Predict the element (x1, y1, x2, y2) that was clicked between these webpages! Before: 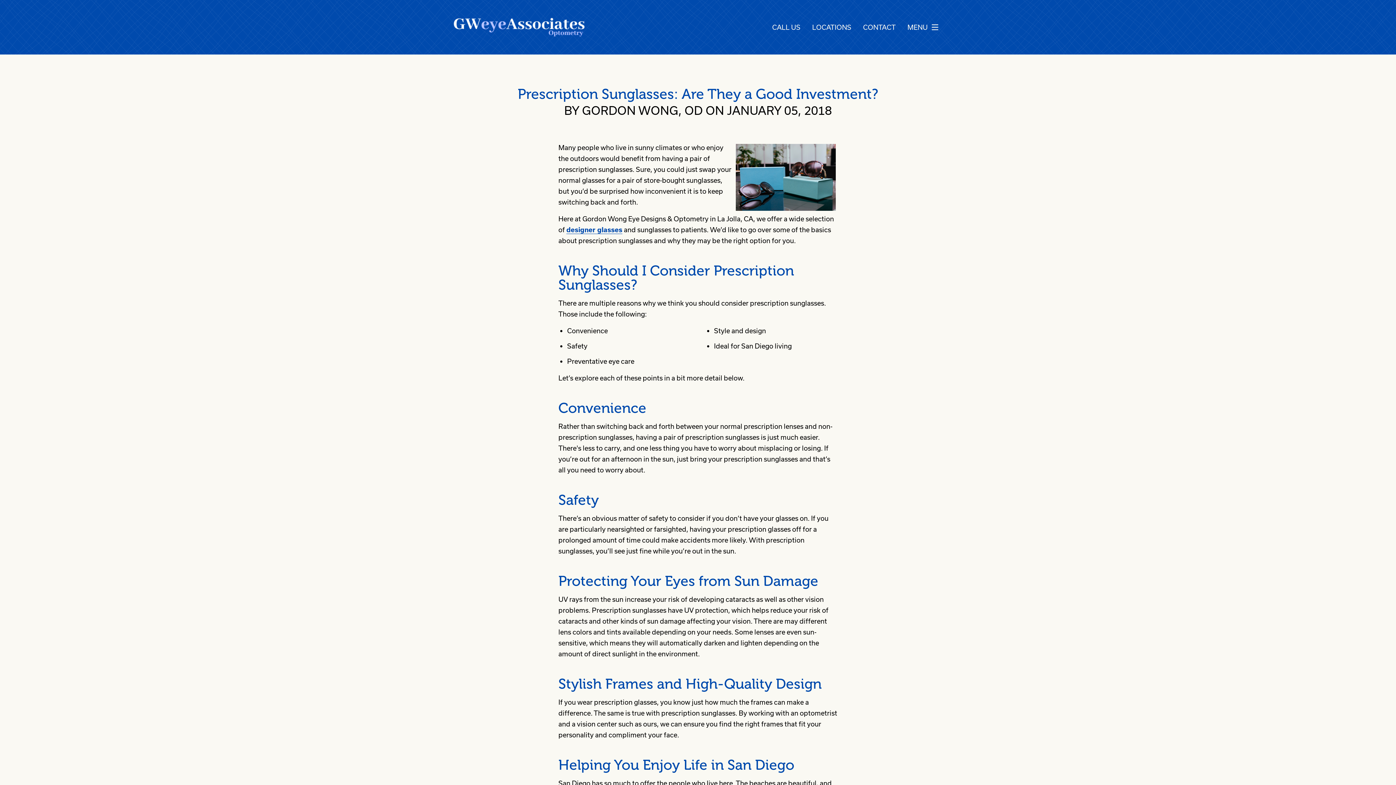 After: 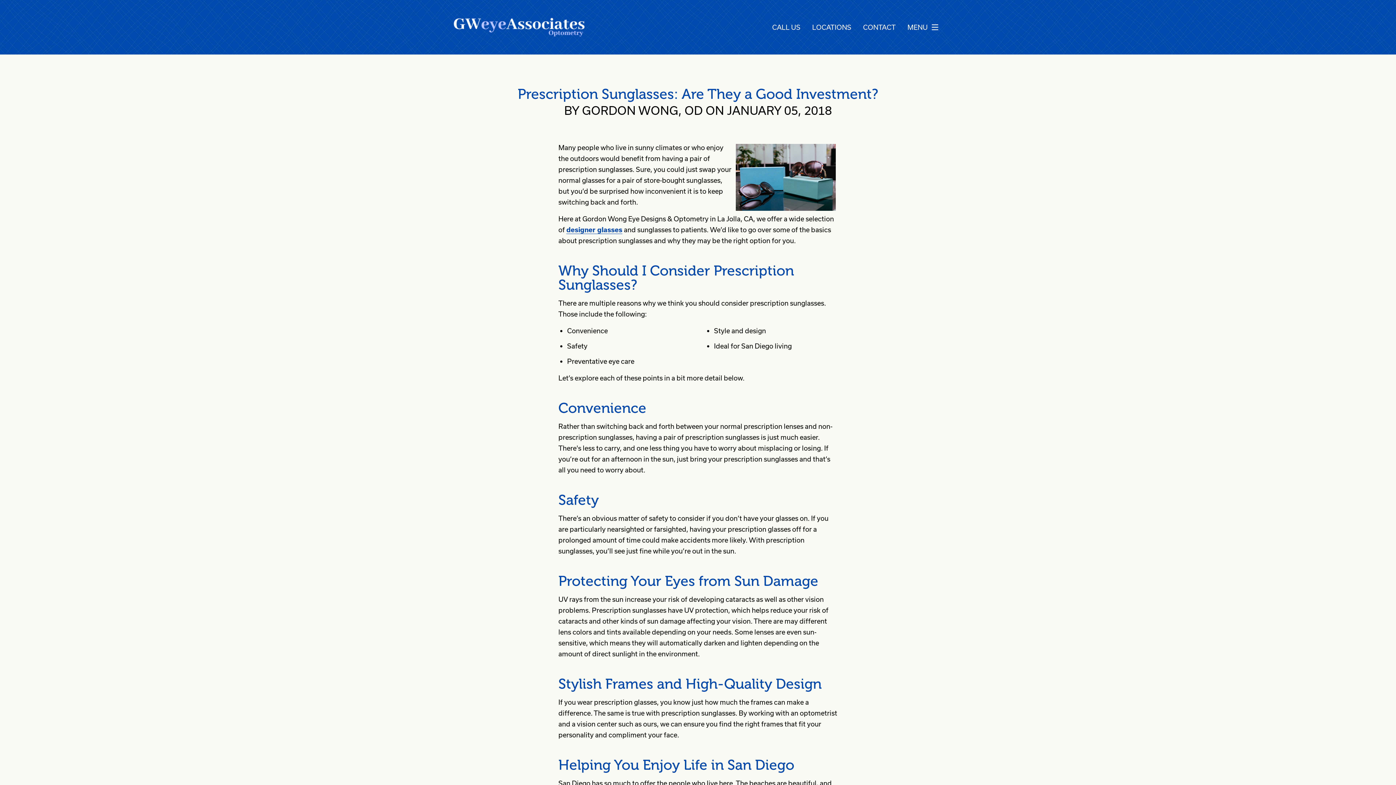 Action: label: CALL US bbox: (772, 24, 800, 30)